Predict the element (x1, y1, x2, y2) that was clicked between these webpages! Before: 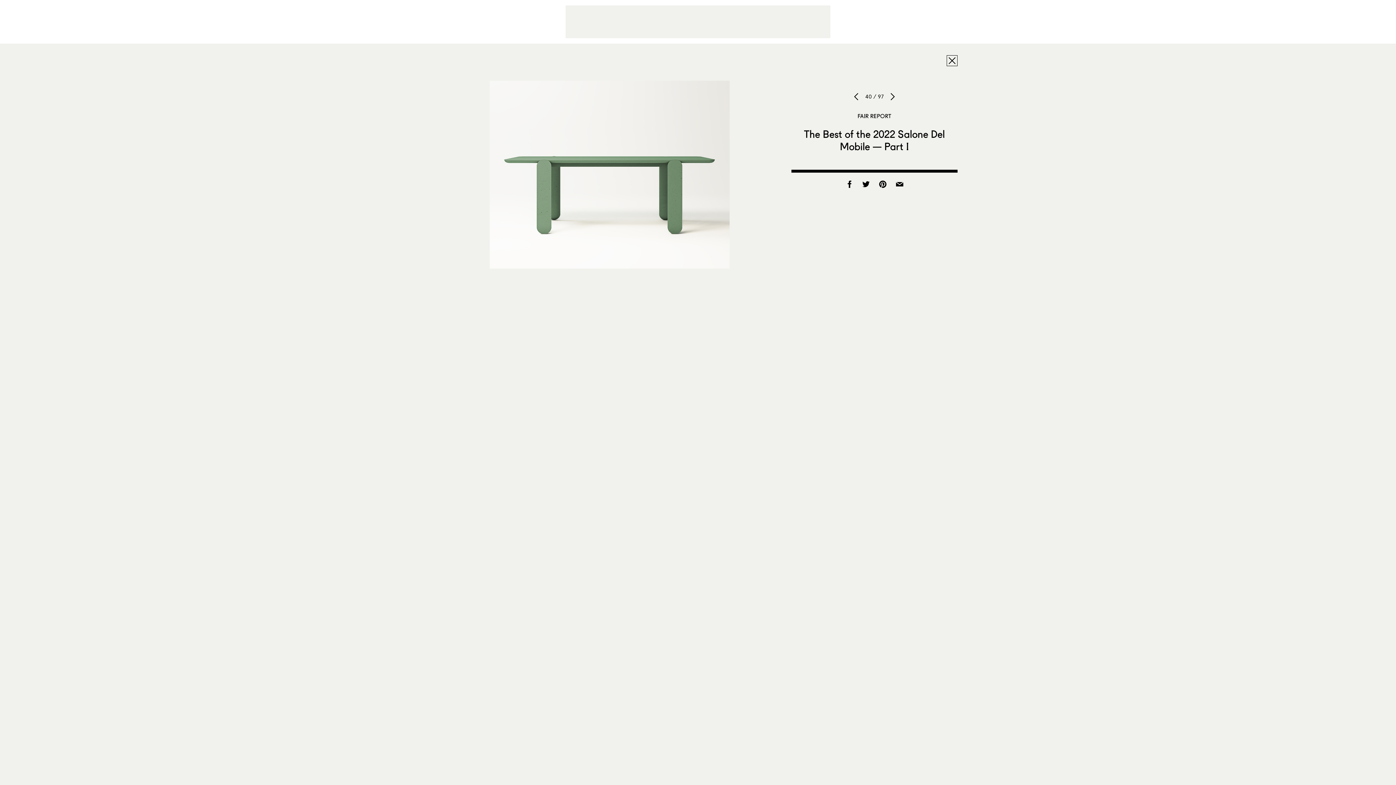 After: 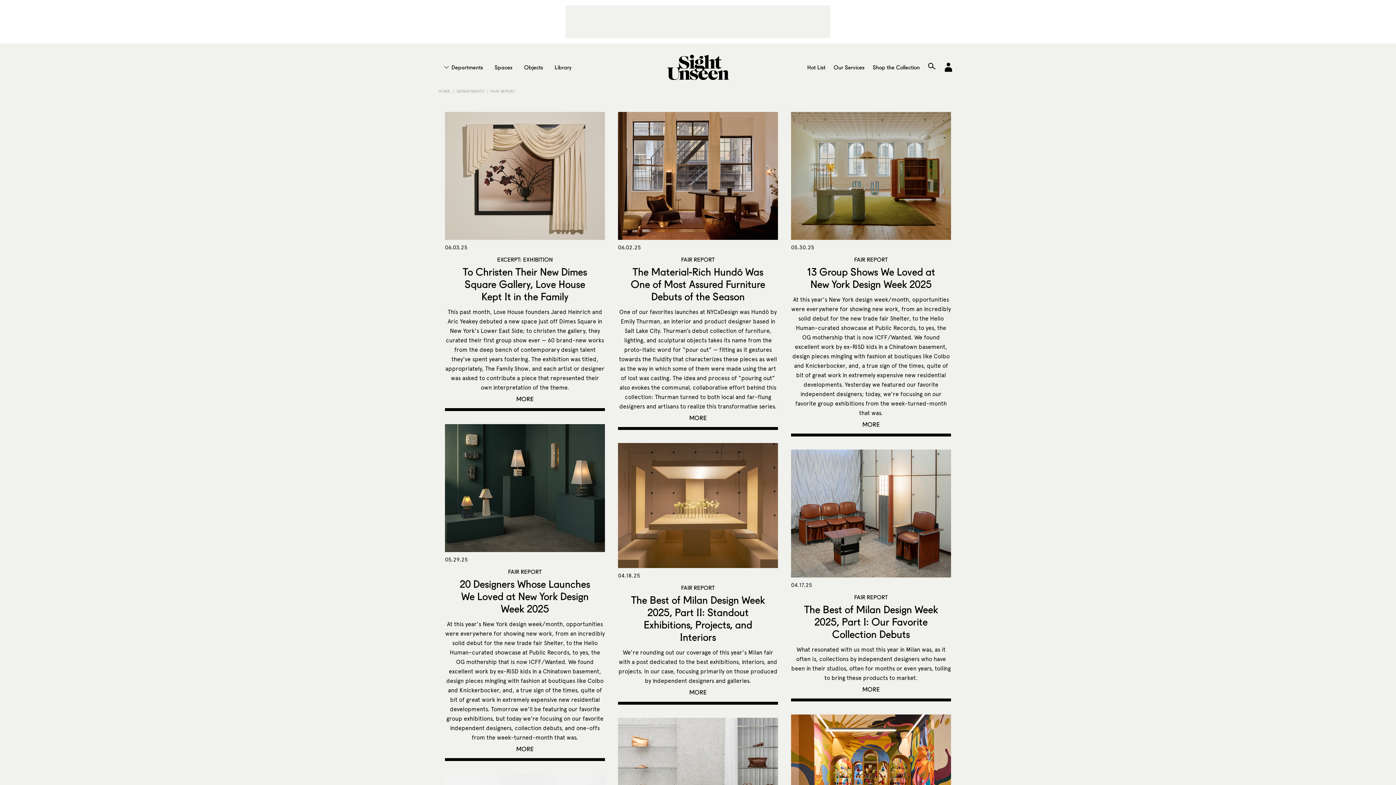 Action: label: FAIR REPORT bbox: (857, 112, 891, 119)